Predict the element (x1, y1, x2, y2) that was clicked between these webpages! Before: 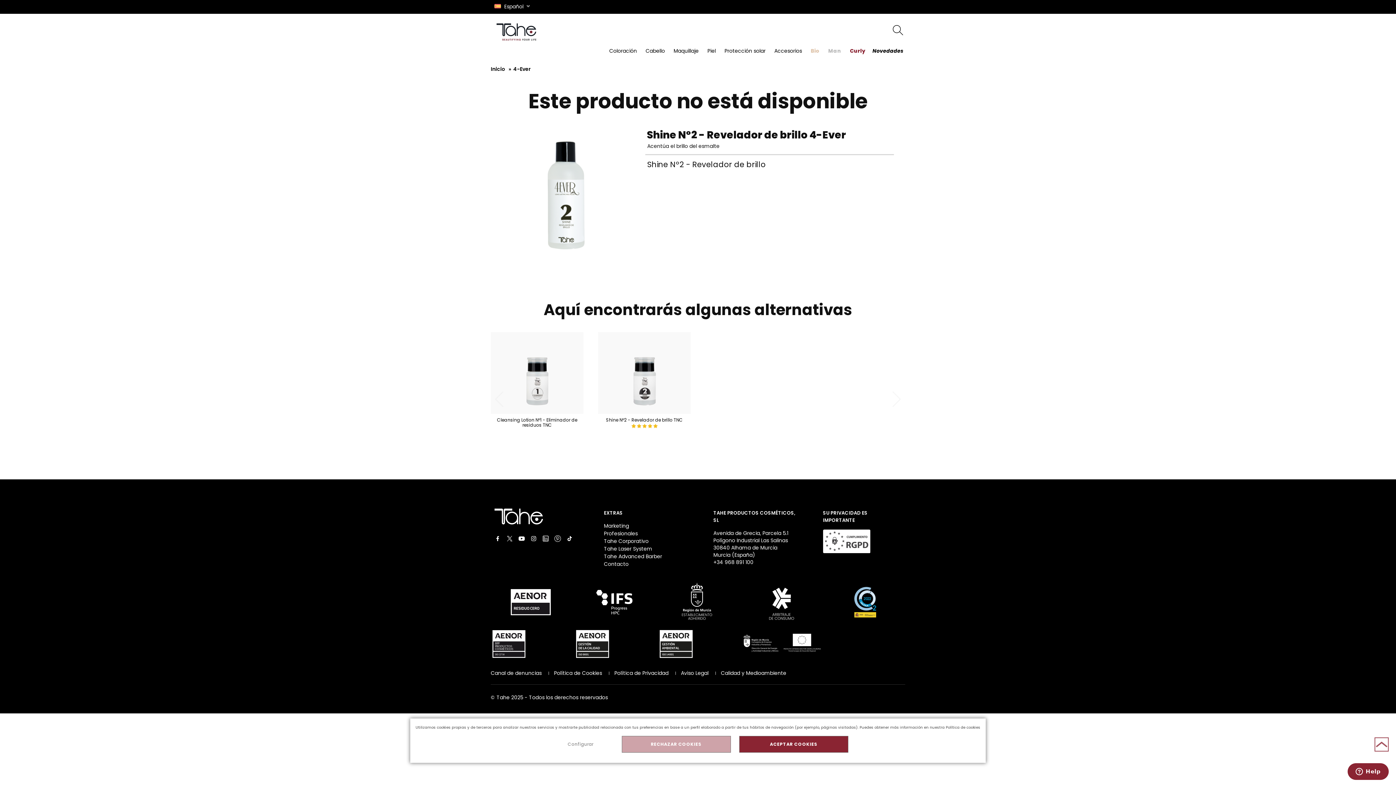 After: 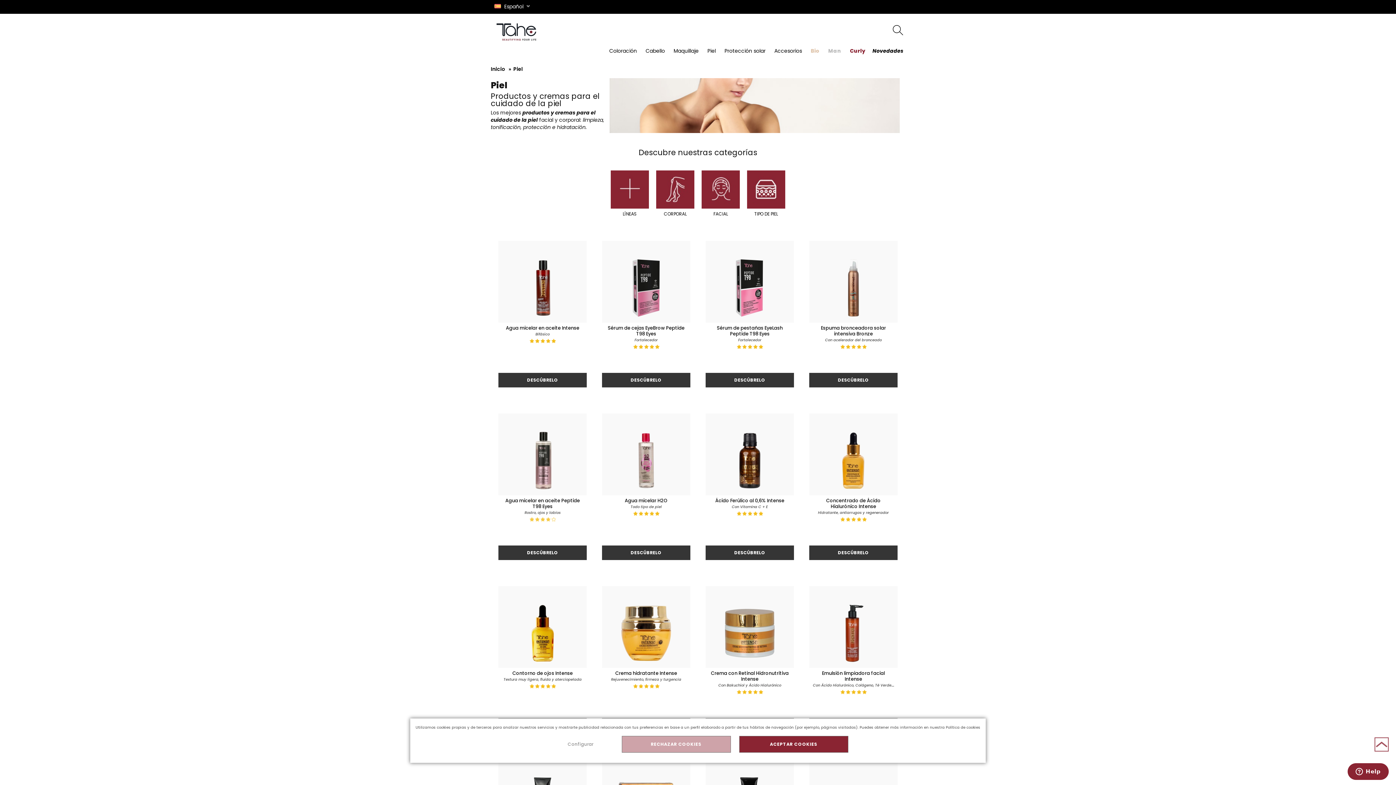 Action: bbox: (705, 43, 717, 58) label: Piel